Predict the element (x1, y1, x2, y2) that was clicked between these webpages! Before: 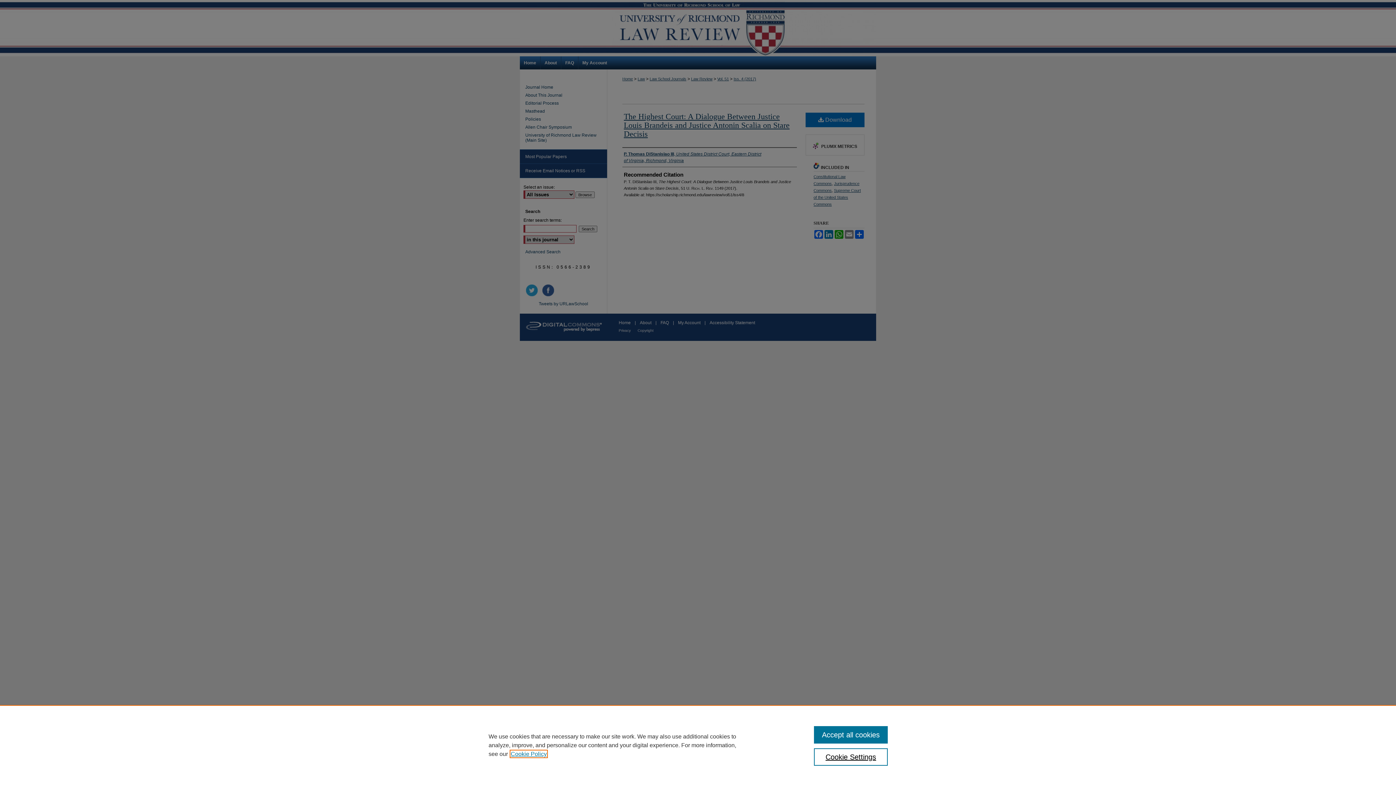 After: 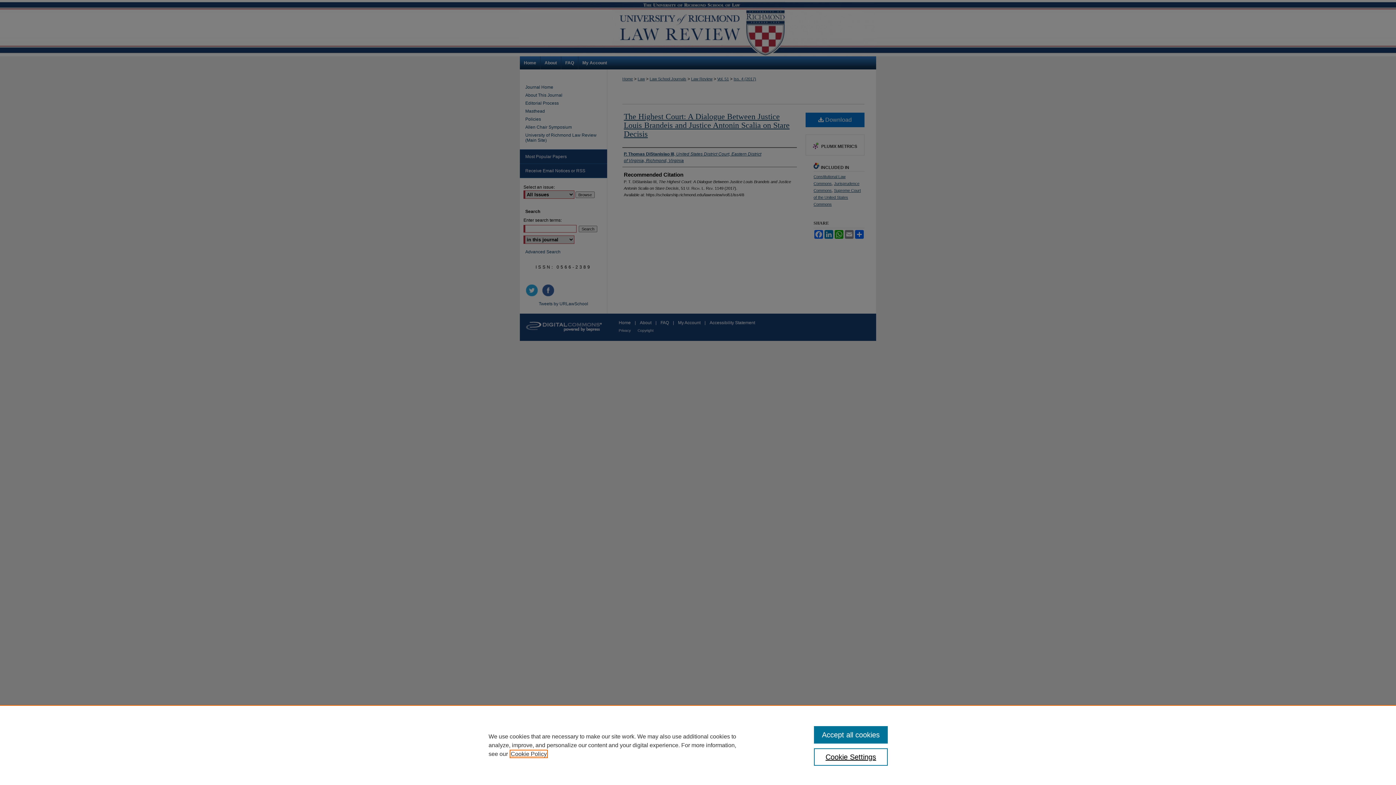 Action: label: , opens in a new tab bbox: (510, 751, 546, 757)